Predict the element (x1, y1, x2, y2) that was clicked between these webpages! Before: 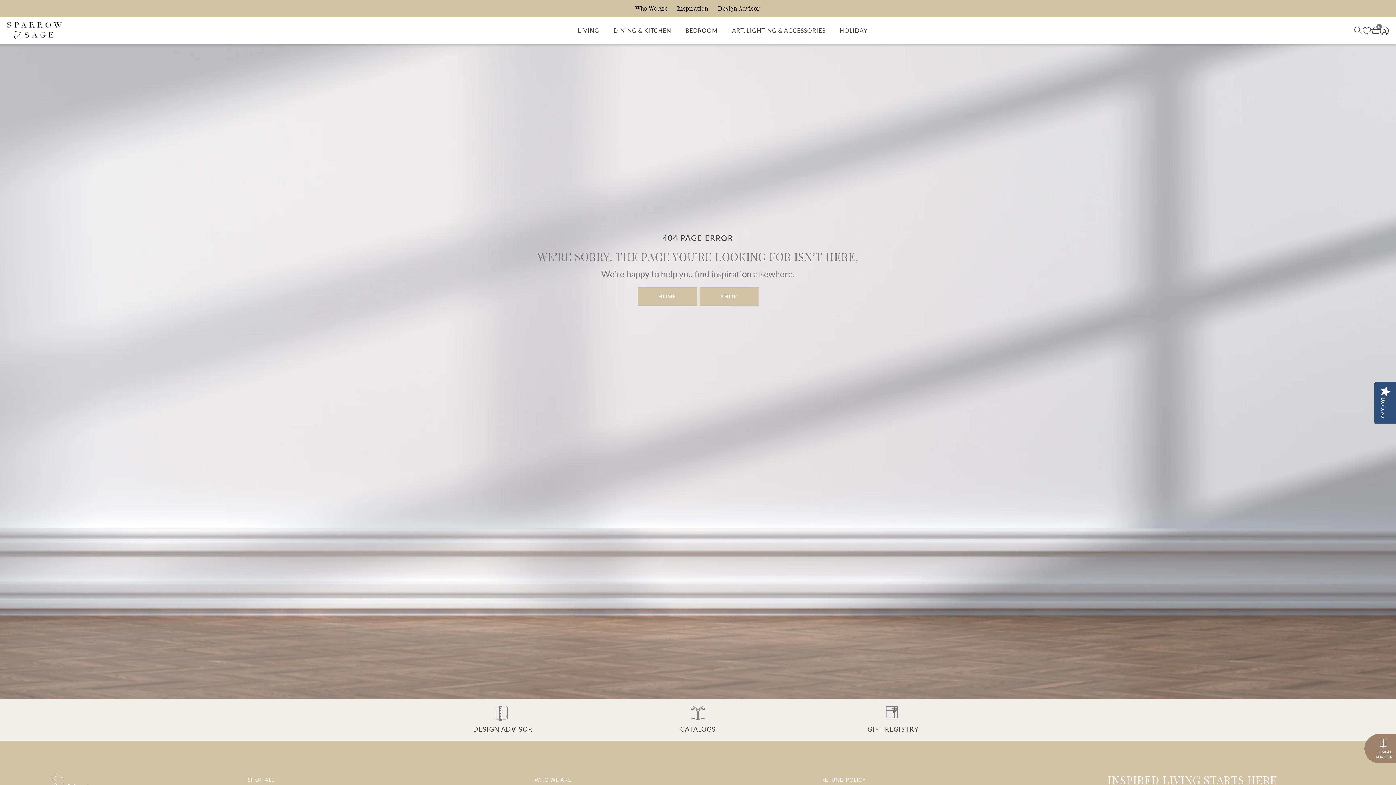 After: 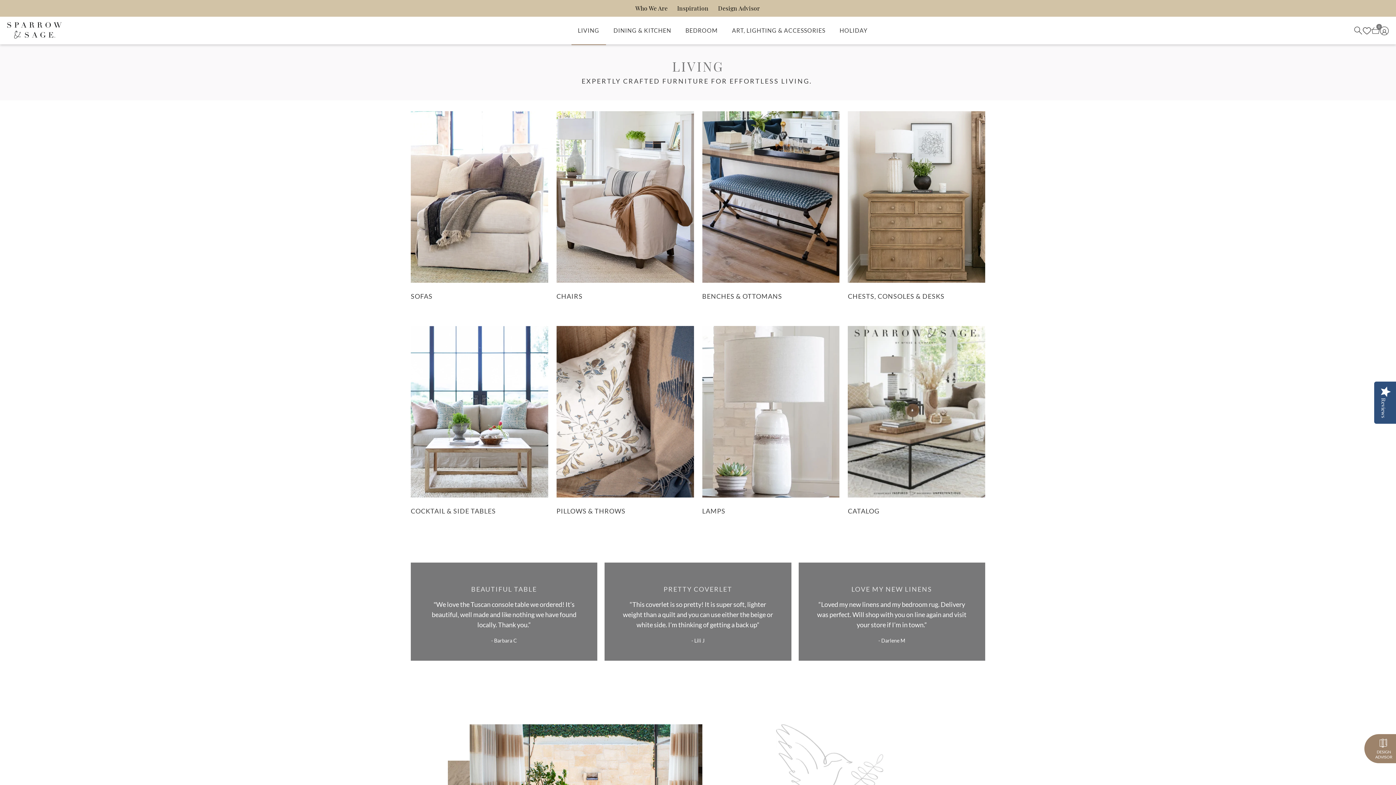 Action: bbox: (566, 20, 600, 40) label: LIVING